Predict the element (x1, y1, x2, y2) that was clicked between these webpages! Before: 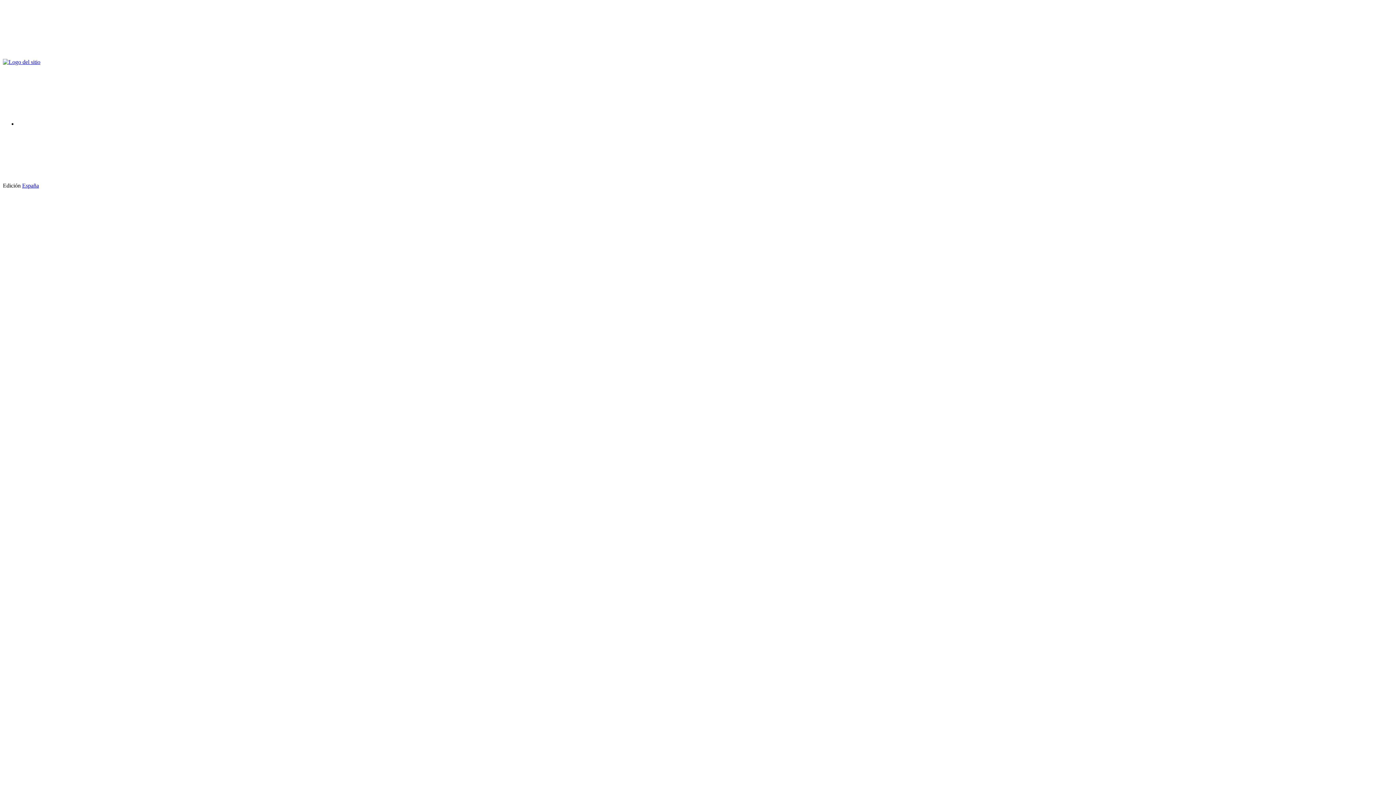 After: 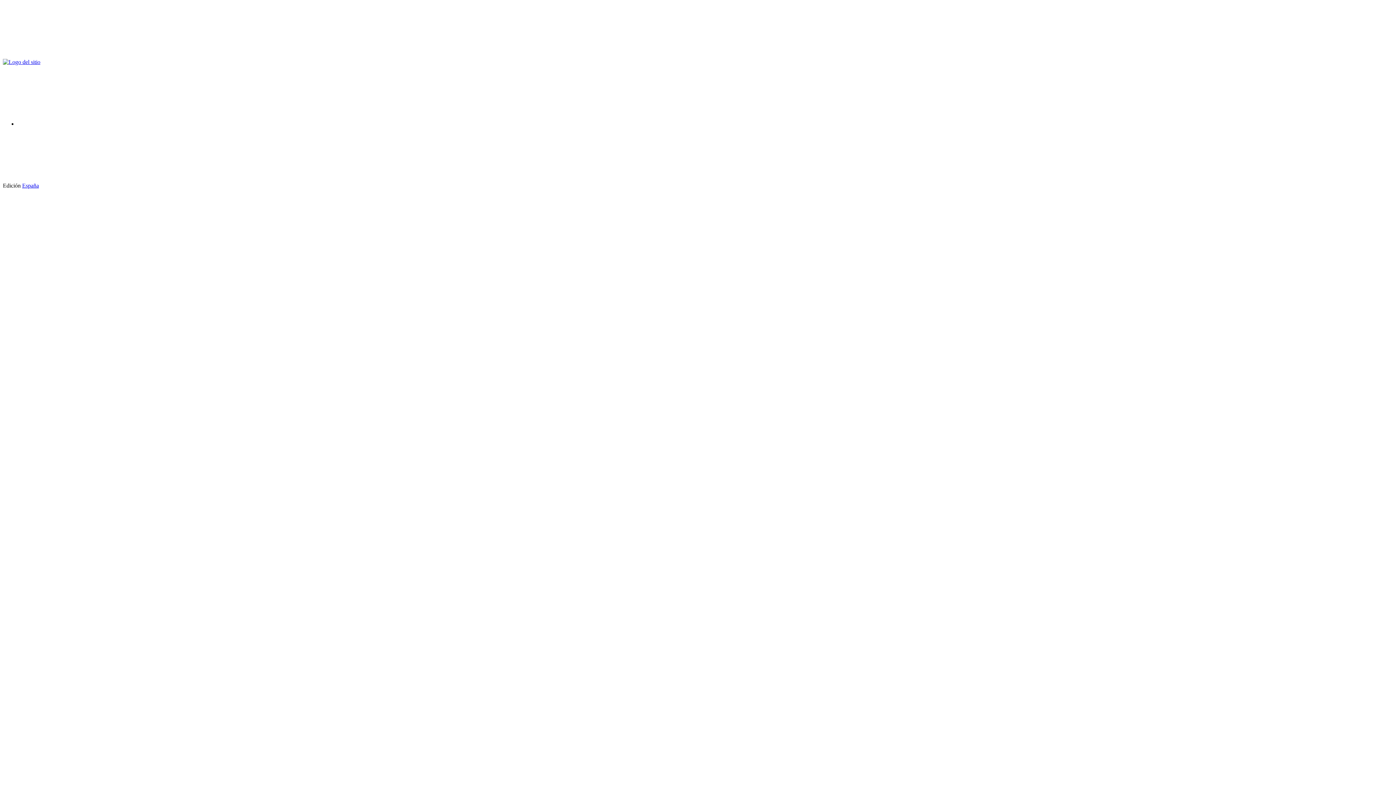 Action: bbox: (38, 182, 148, 188)